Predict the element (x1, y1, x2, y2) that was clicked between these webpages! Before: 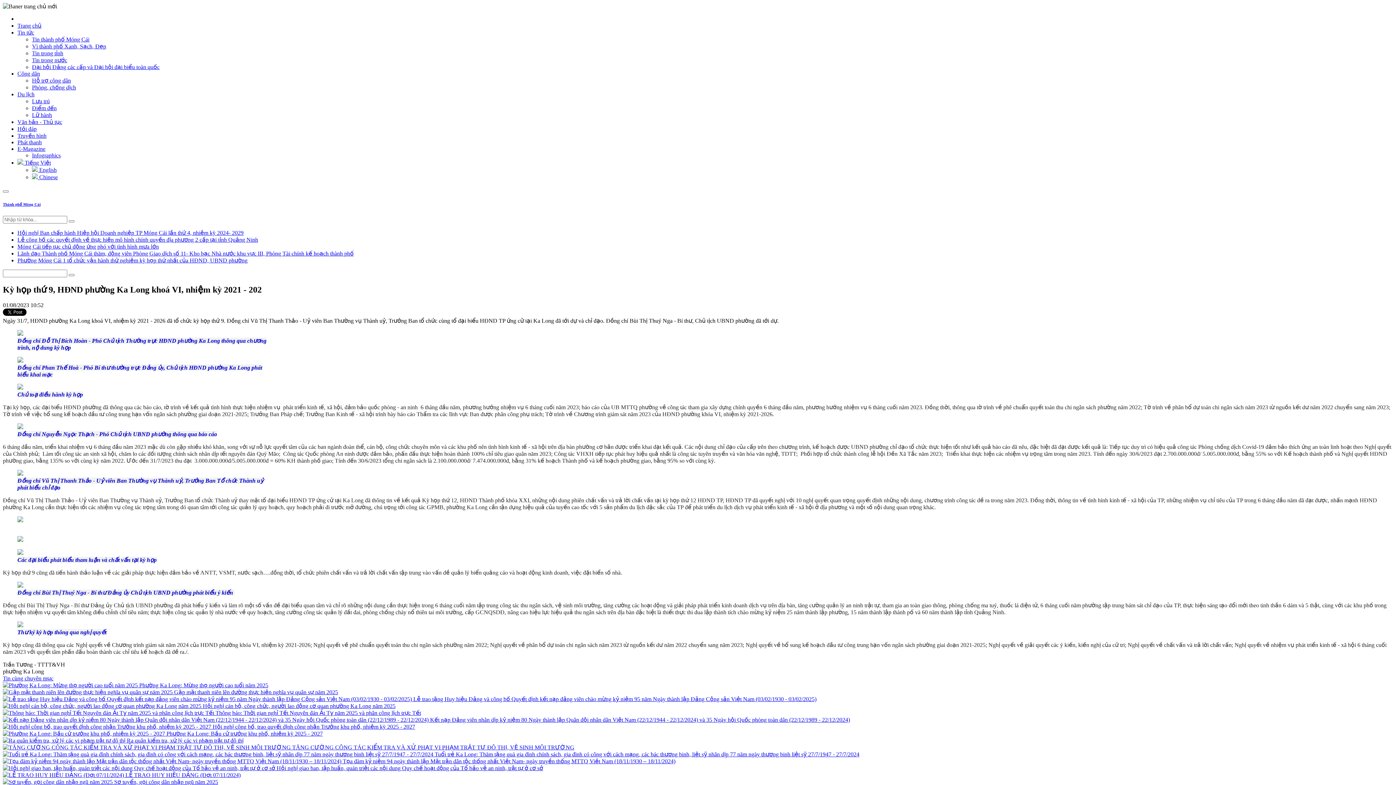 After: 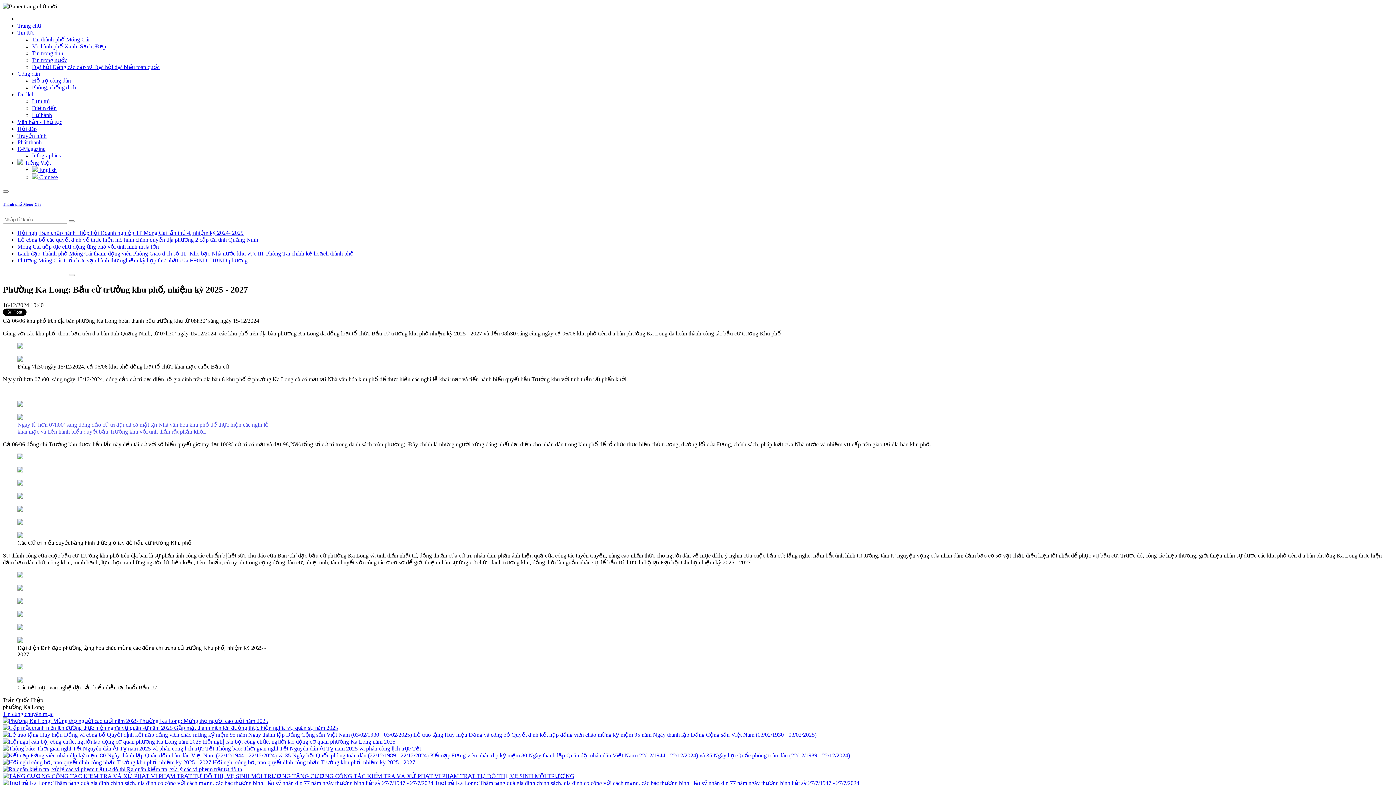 Action: bbox: (2, 730, 322, 737) label:  Phường Ka Long: Bầu cử trưởng khu phố, nhiệm kỳ 2025 - 2027